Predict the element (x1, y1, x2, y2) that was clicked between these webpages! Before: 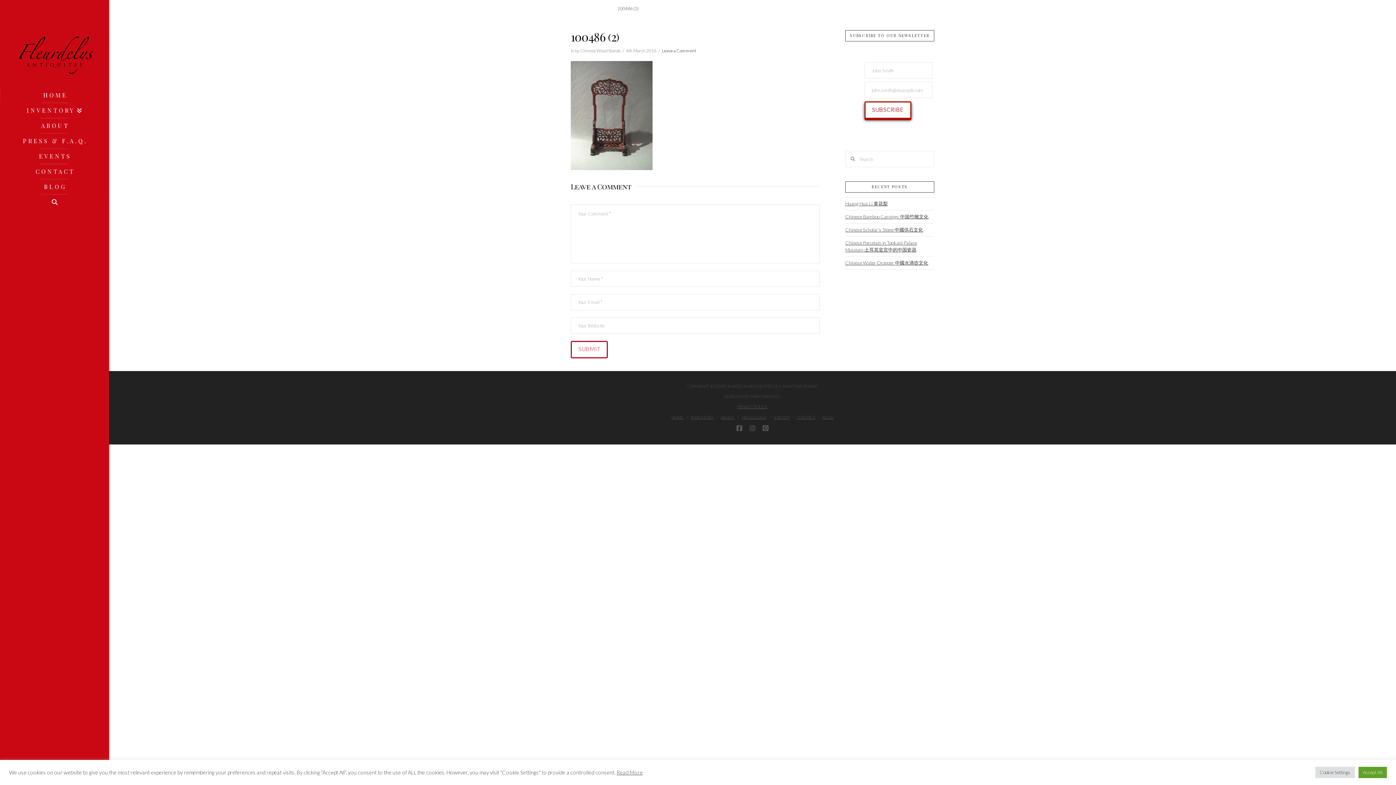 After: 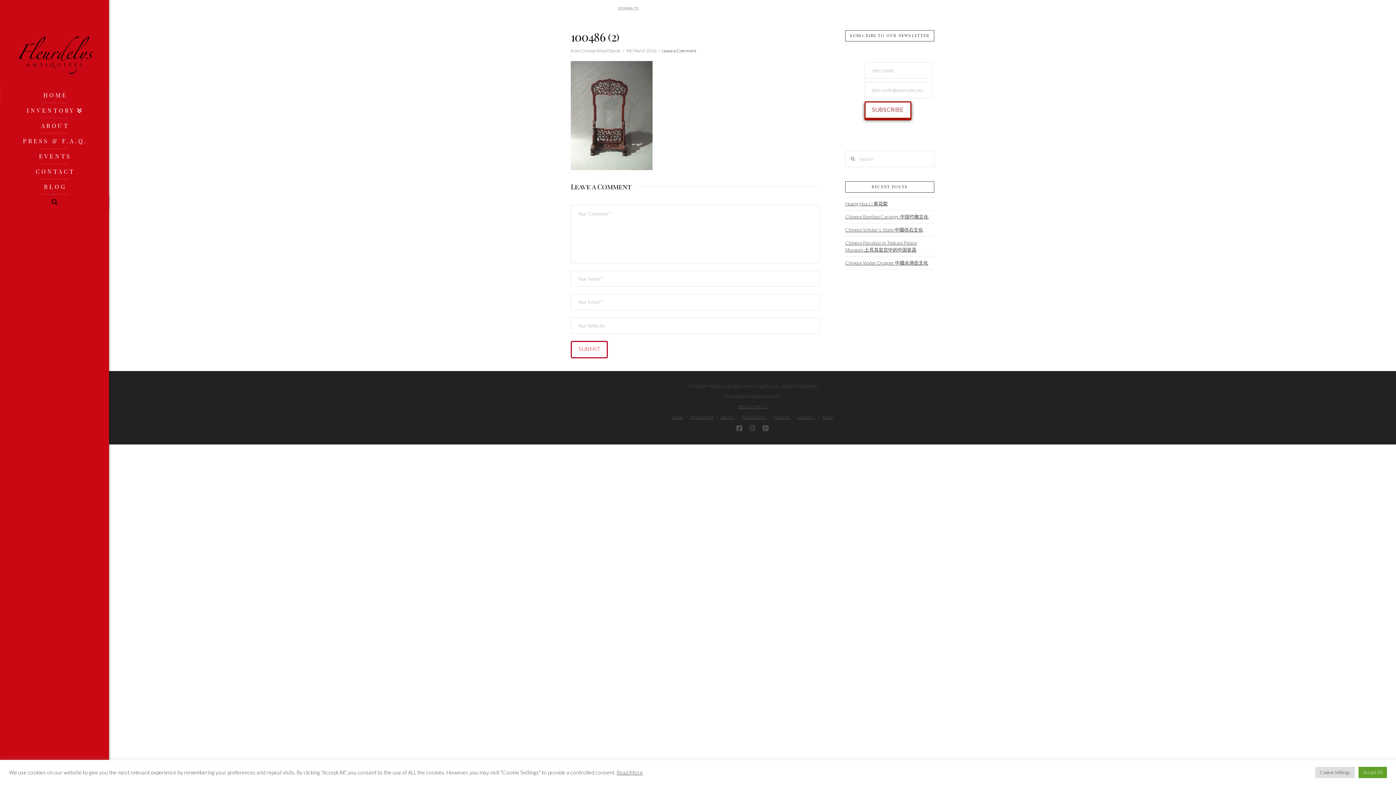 Action: bbox: (0, 194, 109, 209) label: Navigation Search